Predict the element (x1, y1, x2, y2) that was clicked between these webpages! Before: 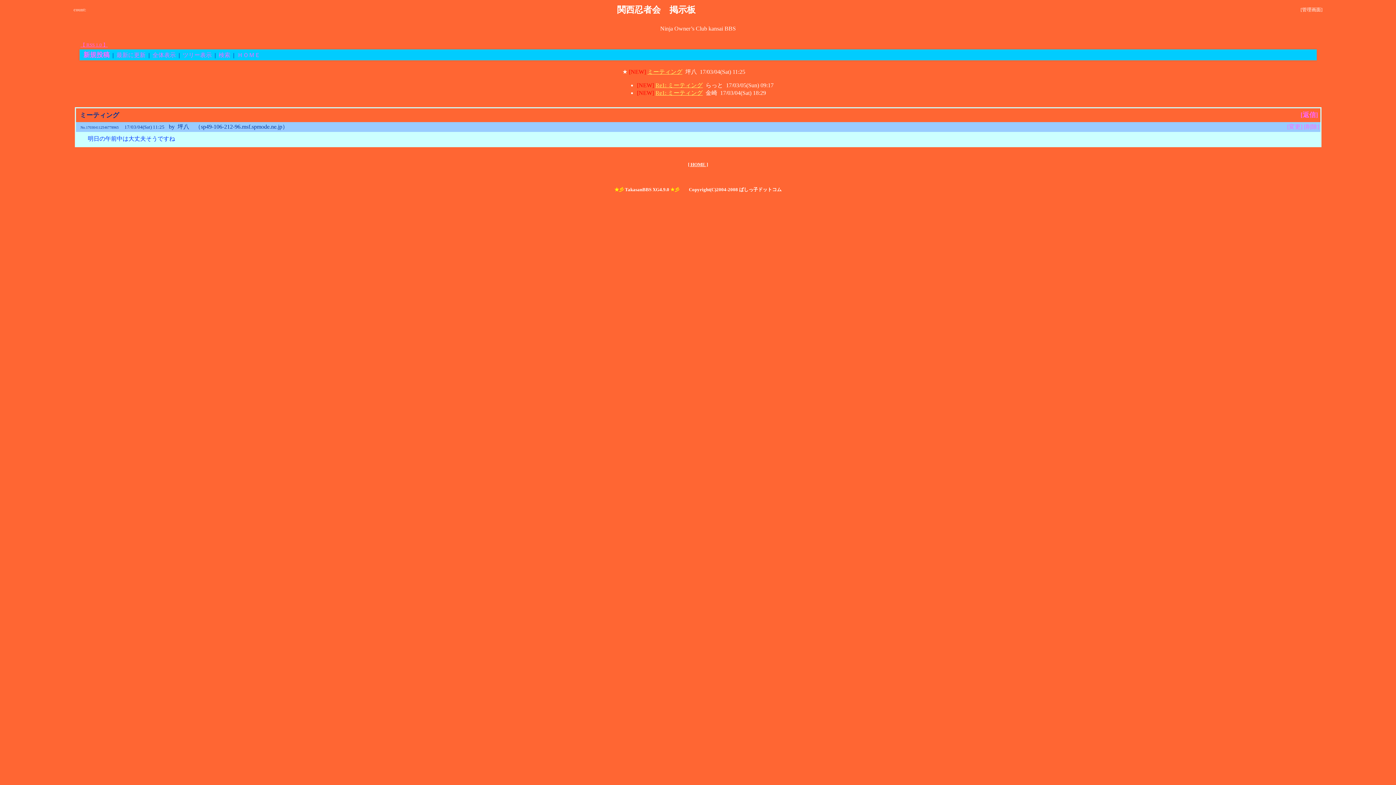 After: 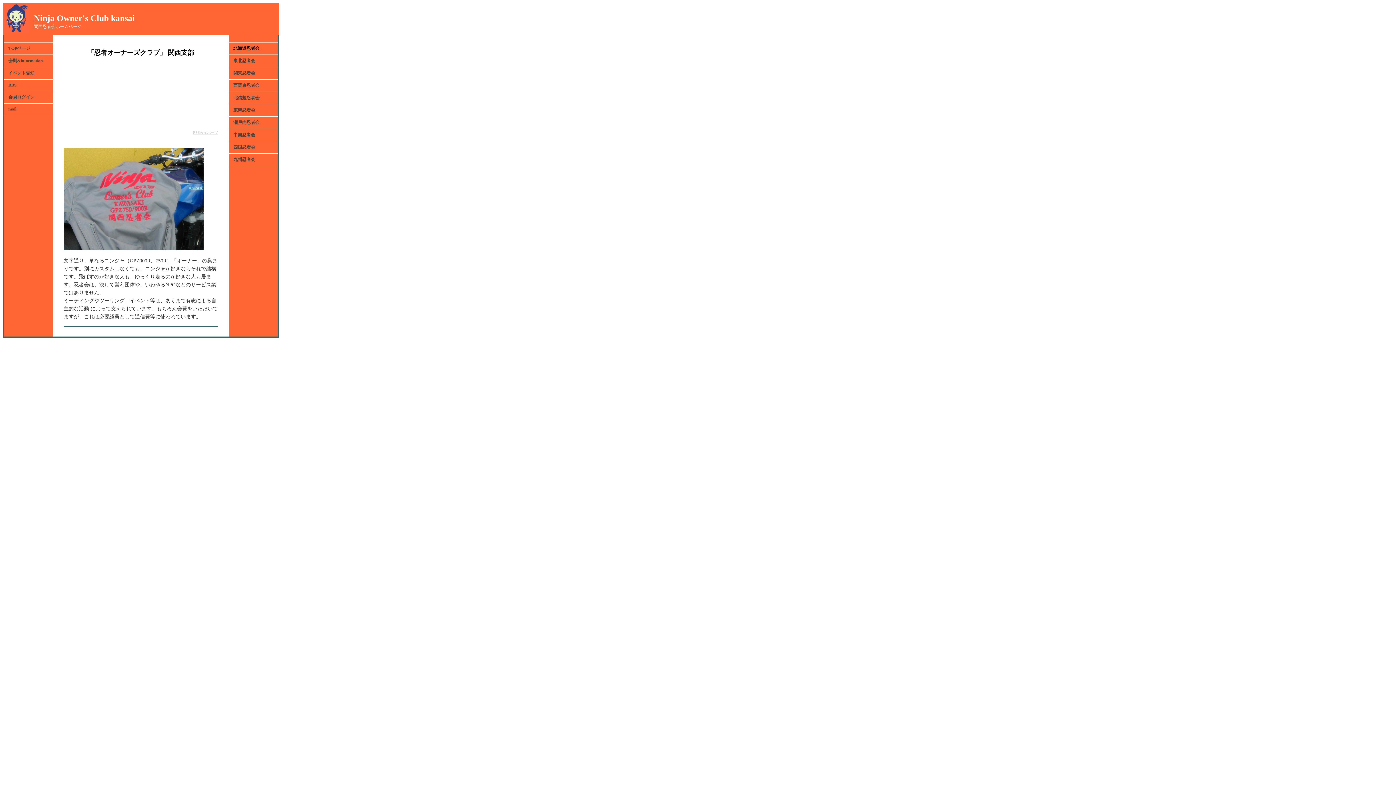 Action: bbox: (237, 52, 260, 58) label: ＨＯＭＥ